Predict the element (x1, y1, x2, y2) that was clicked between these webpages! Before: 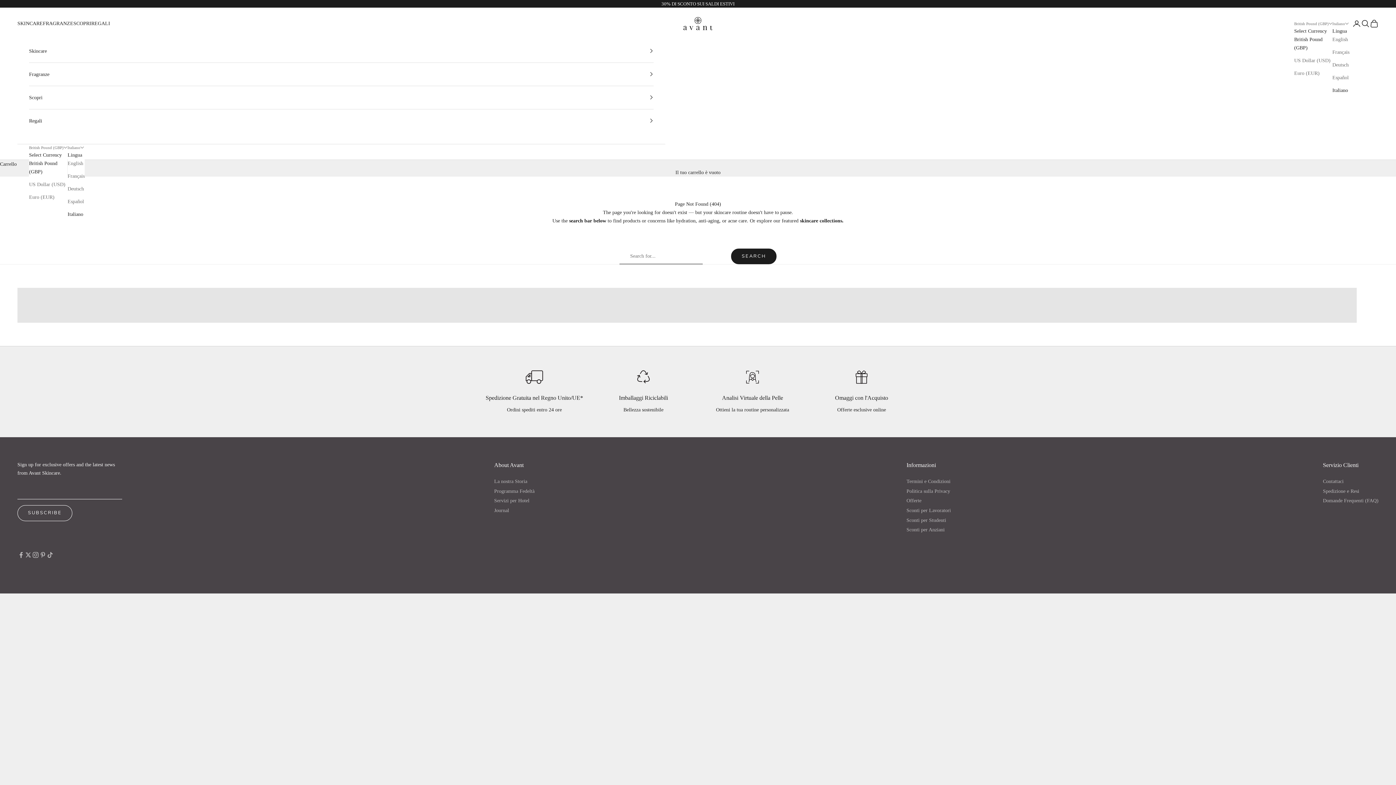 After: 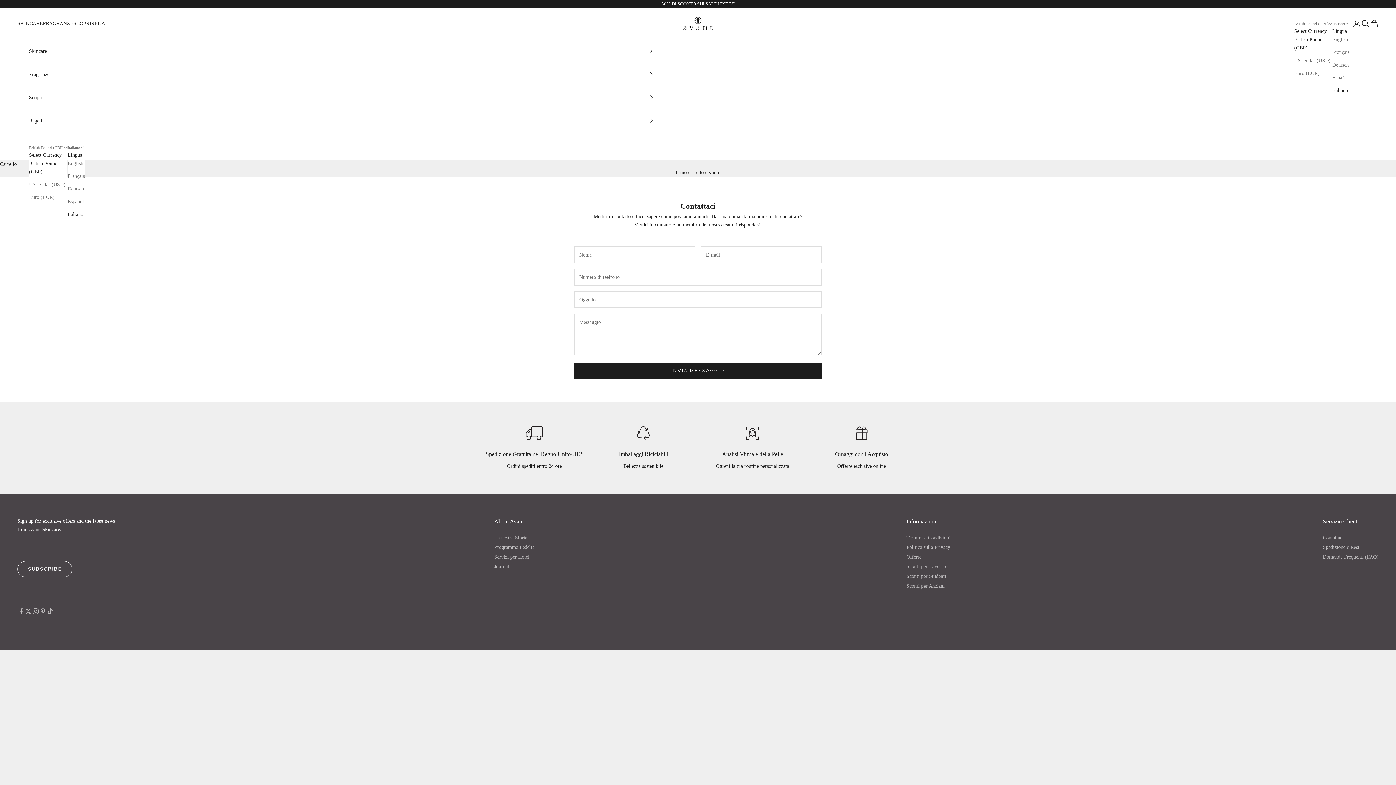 Action: bbox: (1323, 478, 1343, 484) label: Contattaci